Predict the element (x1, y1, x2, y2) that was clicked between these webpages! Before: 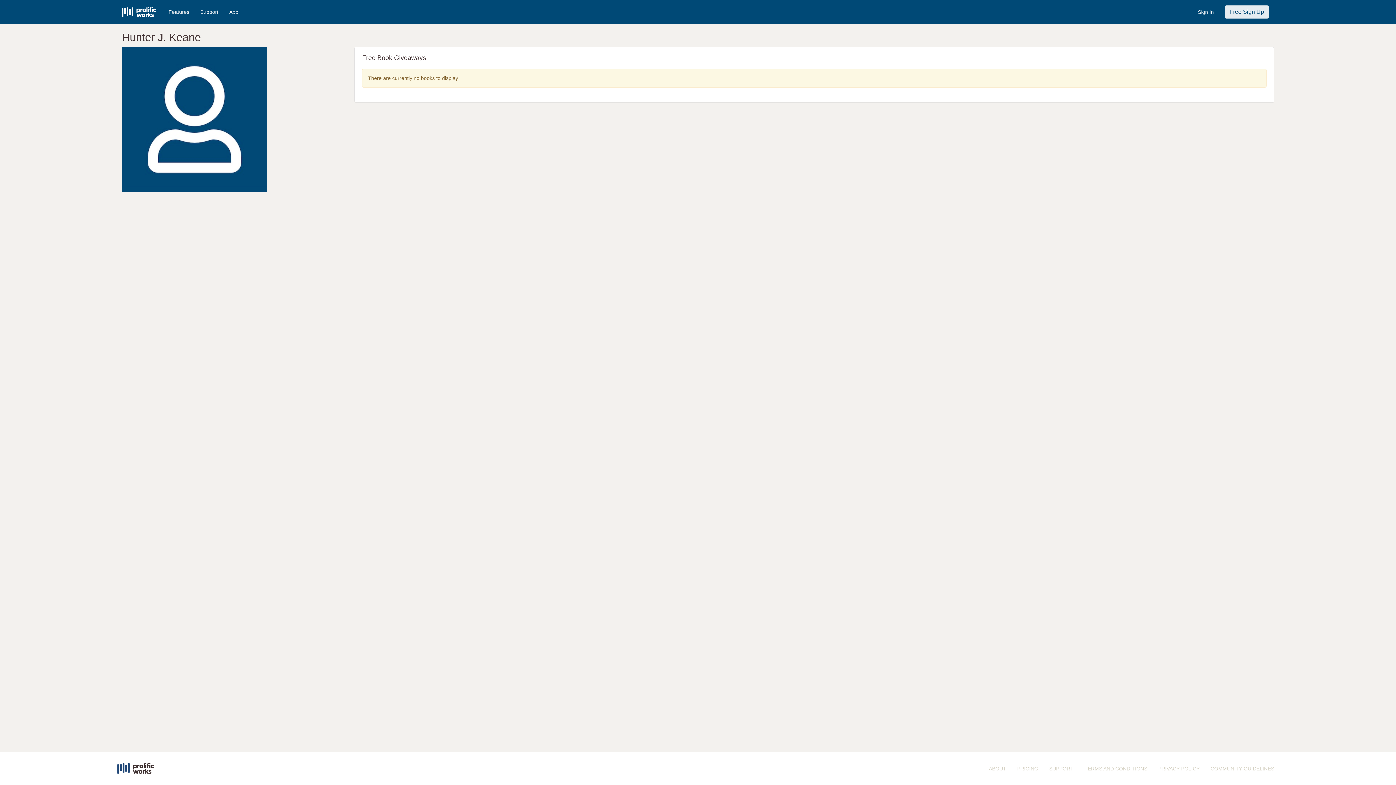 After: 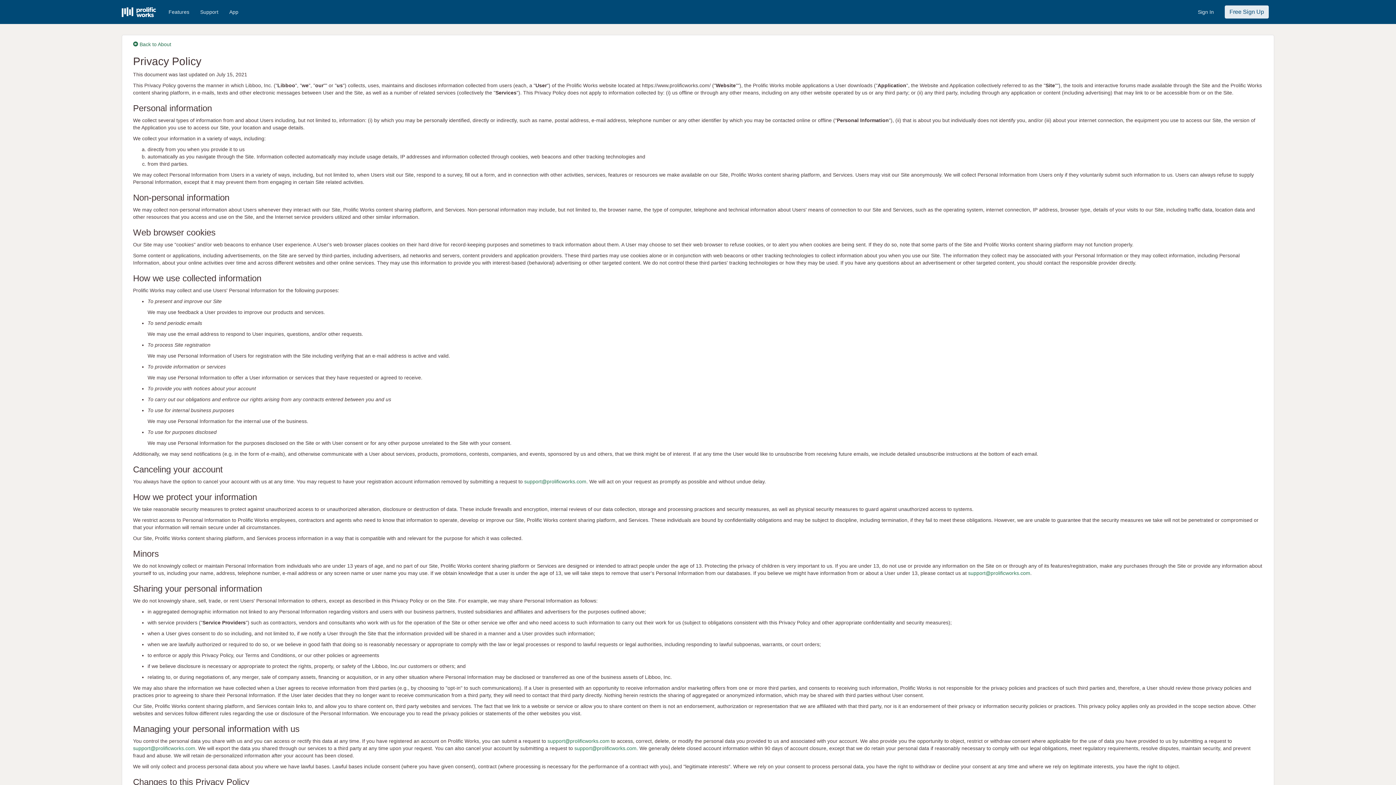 Action: label: PRIVACY POLICY bbox: (1153, 760, 1205, 778)